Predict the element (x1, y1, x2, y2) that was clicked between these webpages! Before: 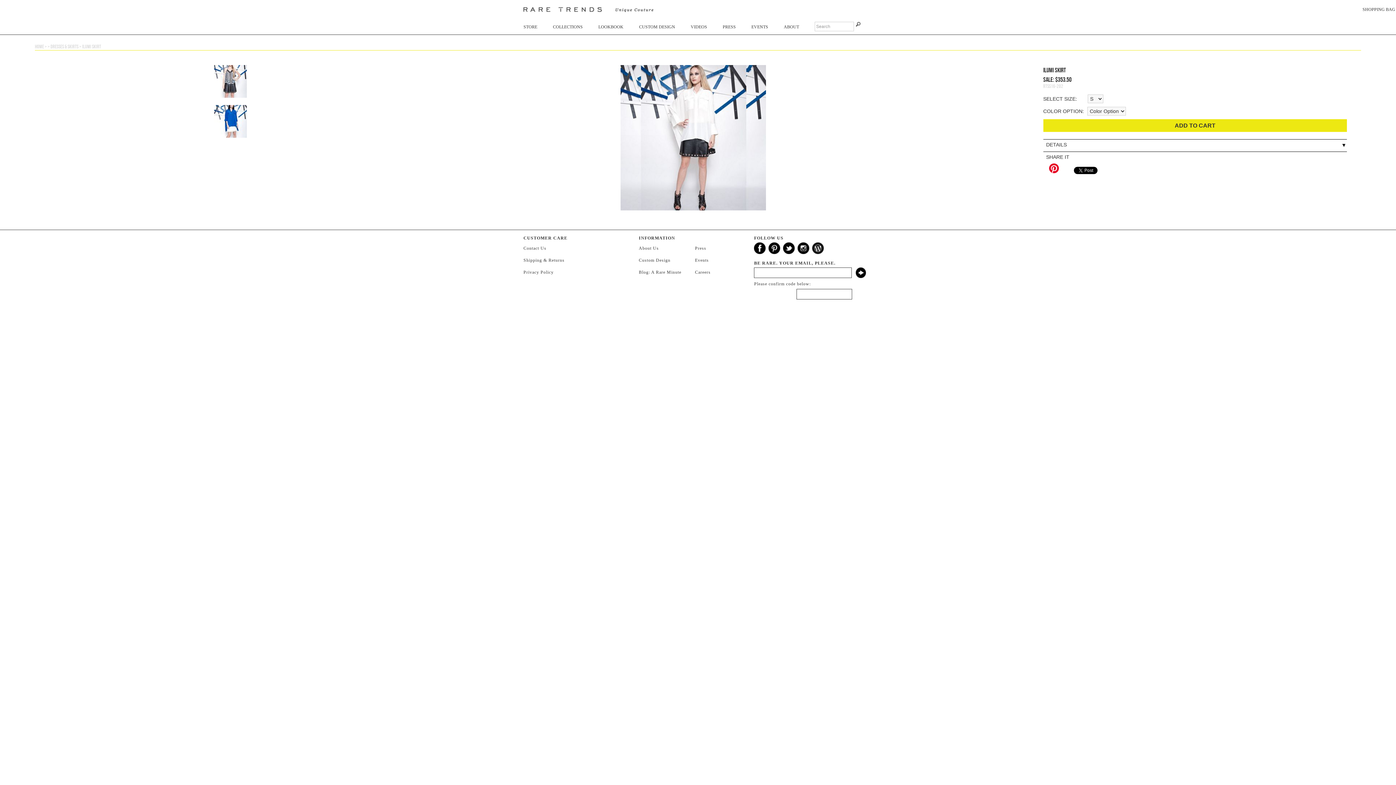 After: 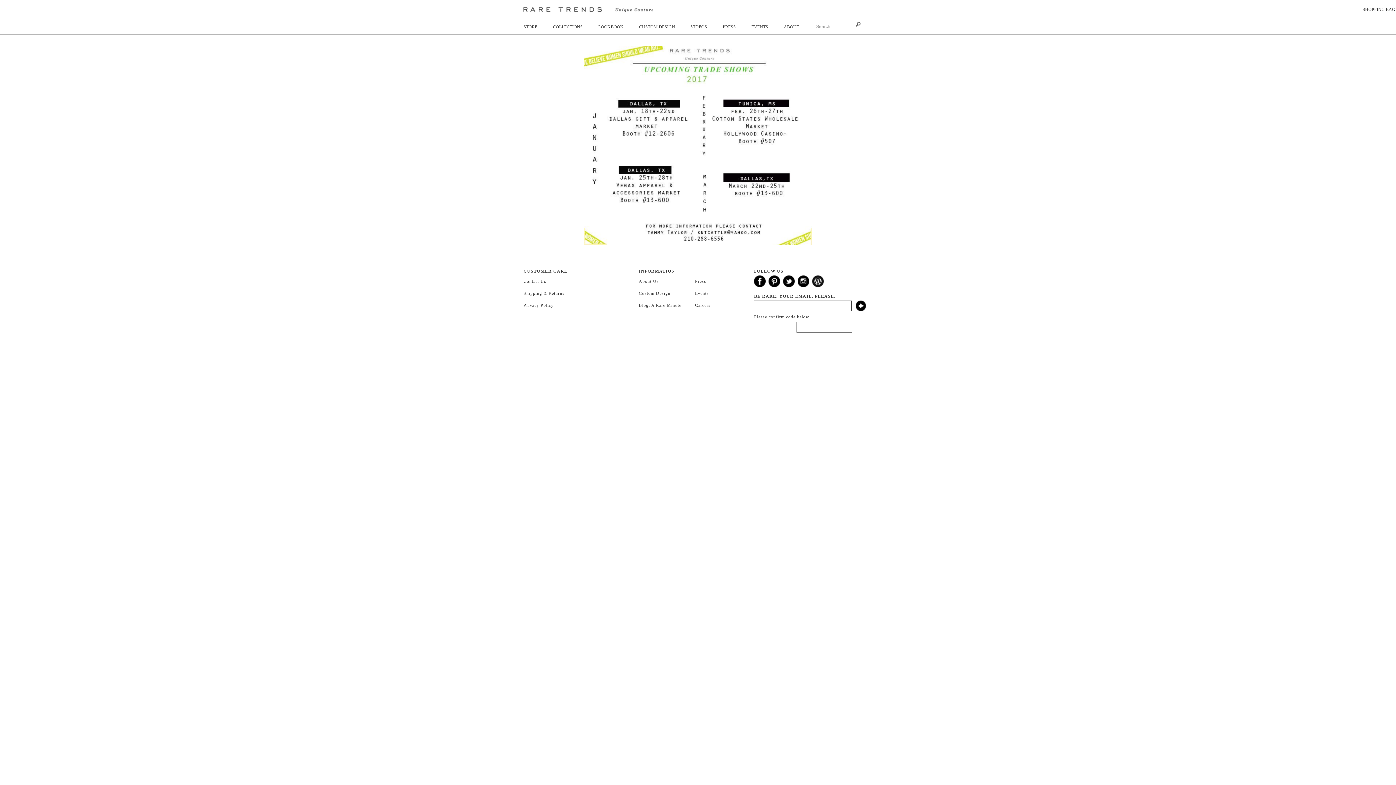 Action: bbox: (751, 24, 768, 29) label: EVENTS